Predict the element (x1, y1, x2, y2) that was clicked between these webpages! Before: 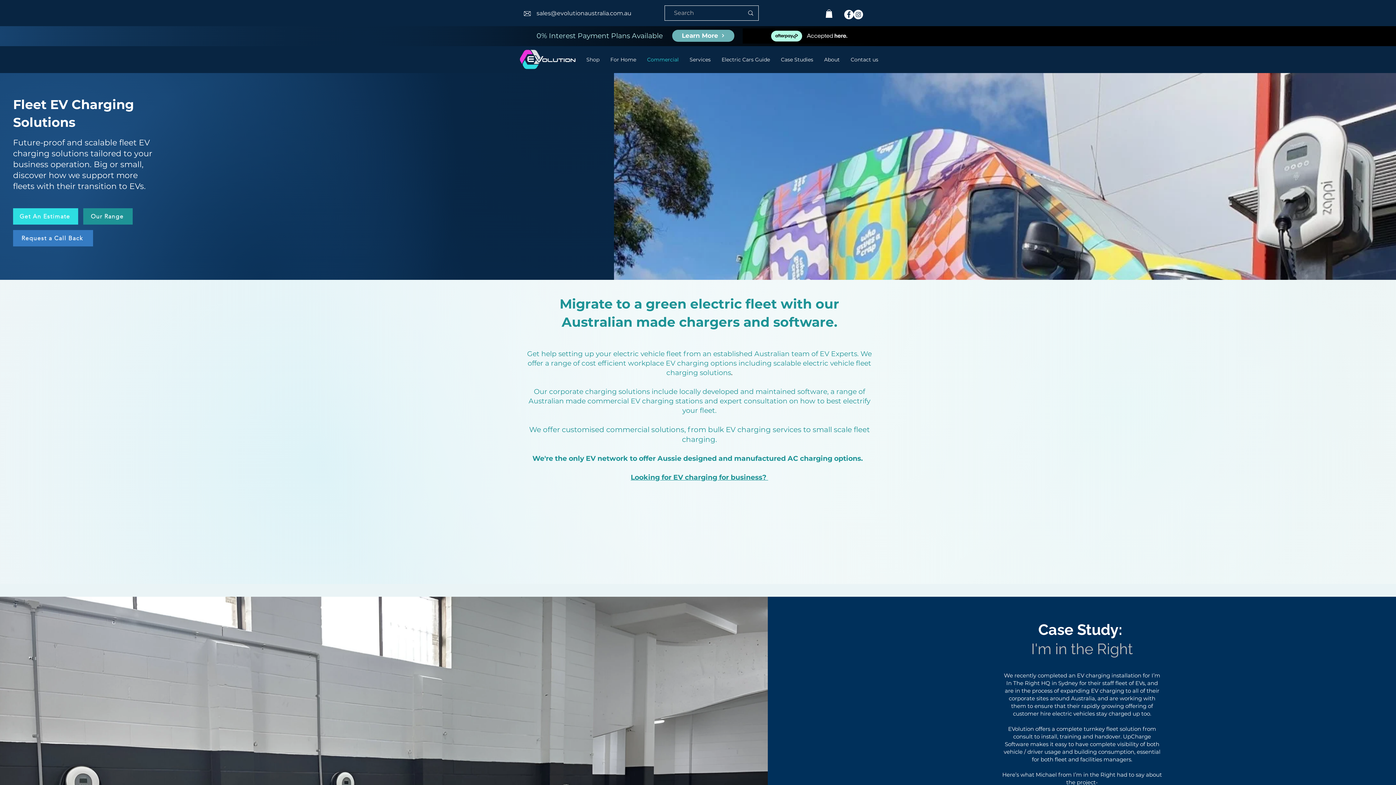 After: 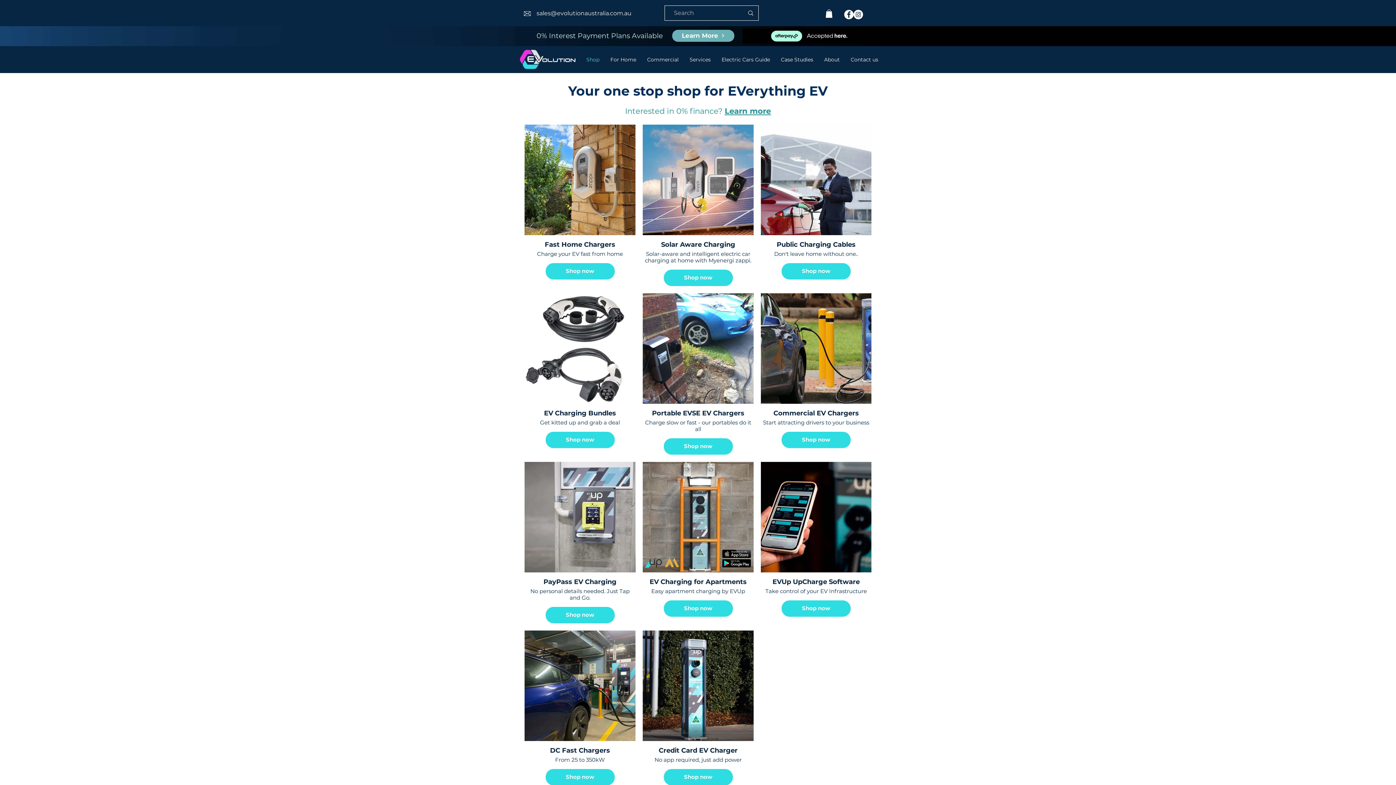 Action: bbox: (581, 51, 605, 67) label: Shop